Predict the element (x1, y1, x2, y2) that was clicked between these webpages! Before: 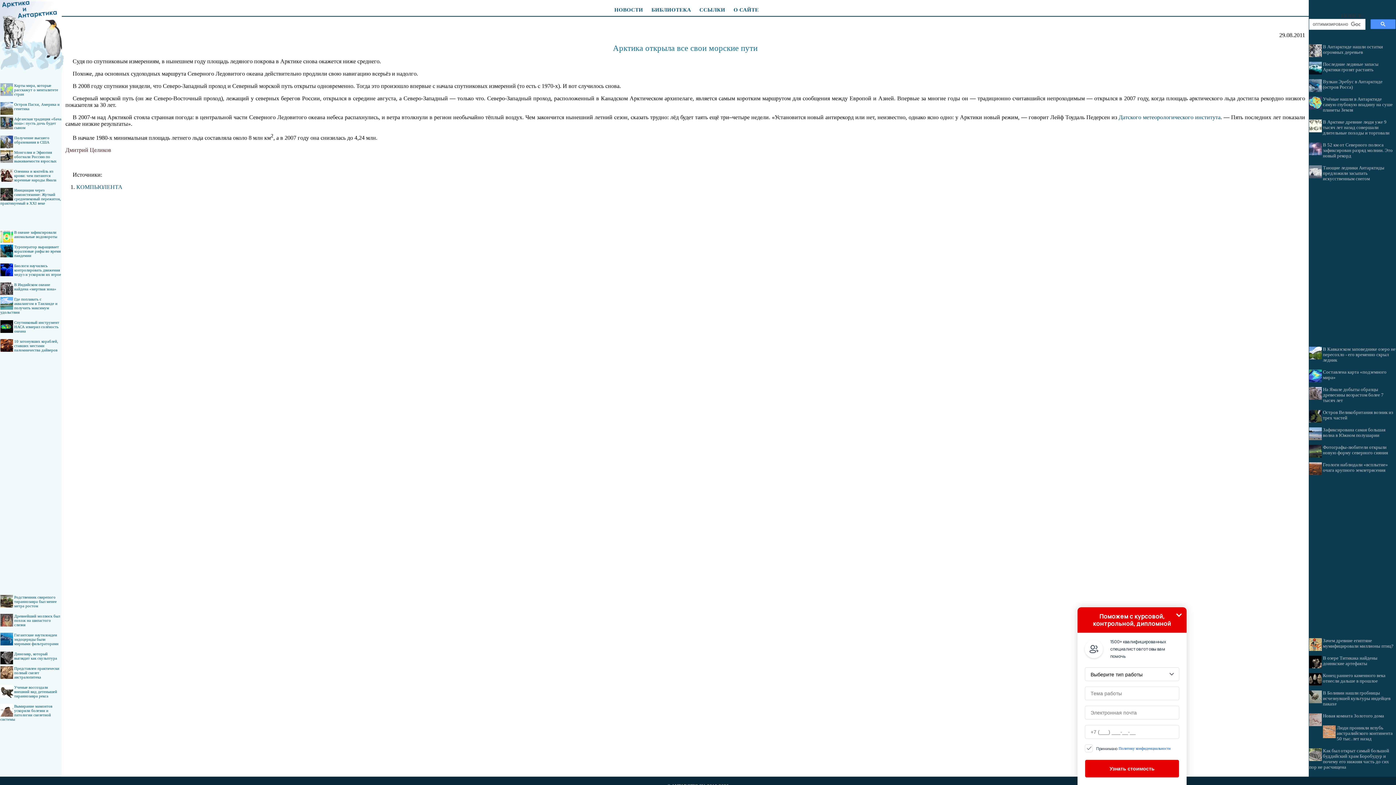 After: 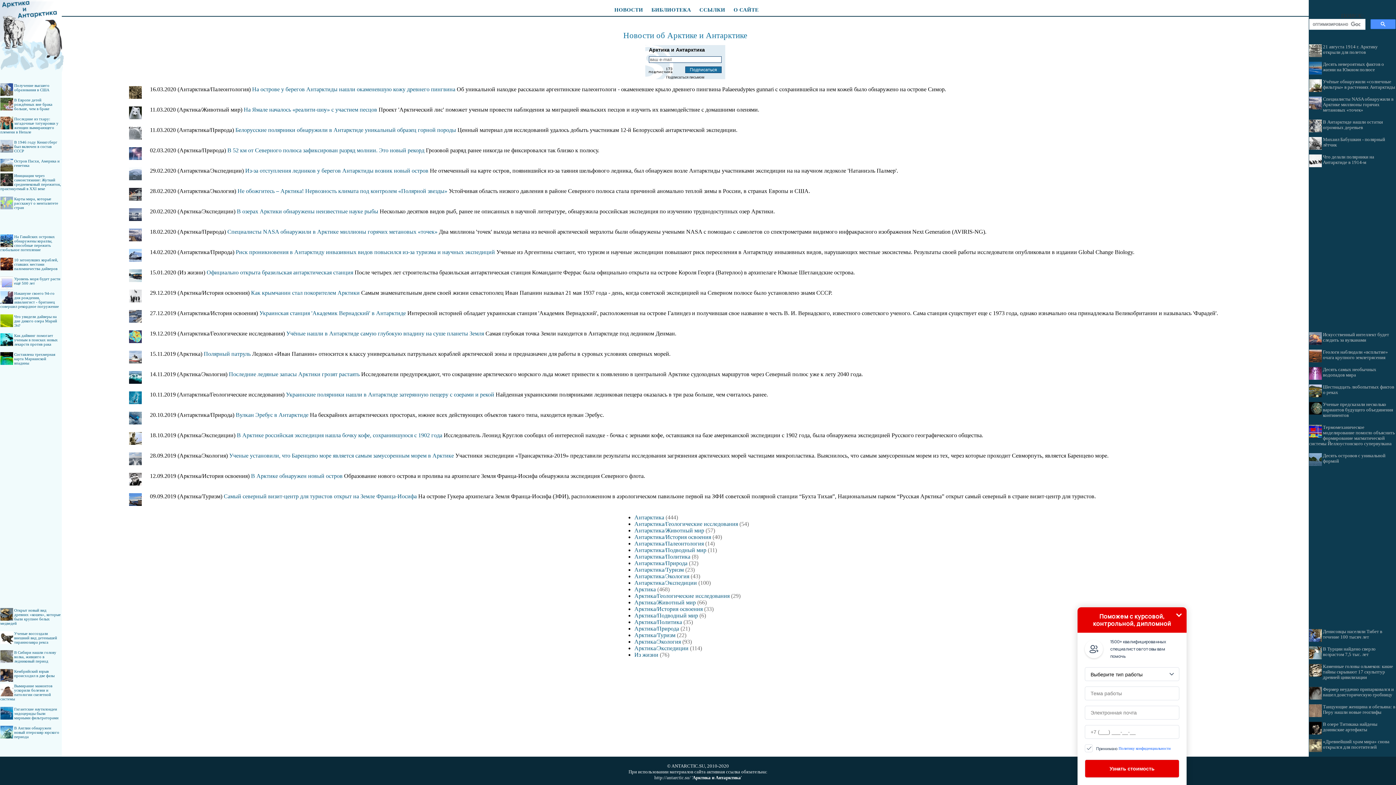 Action: bbox: (614, 6, 643, 12) label: НОВОСТИ